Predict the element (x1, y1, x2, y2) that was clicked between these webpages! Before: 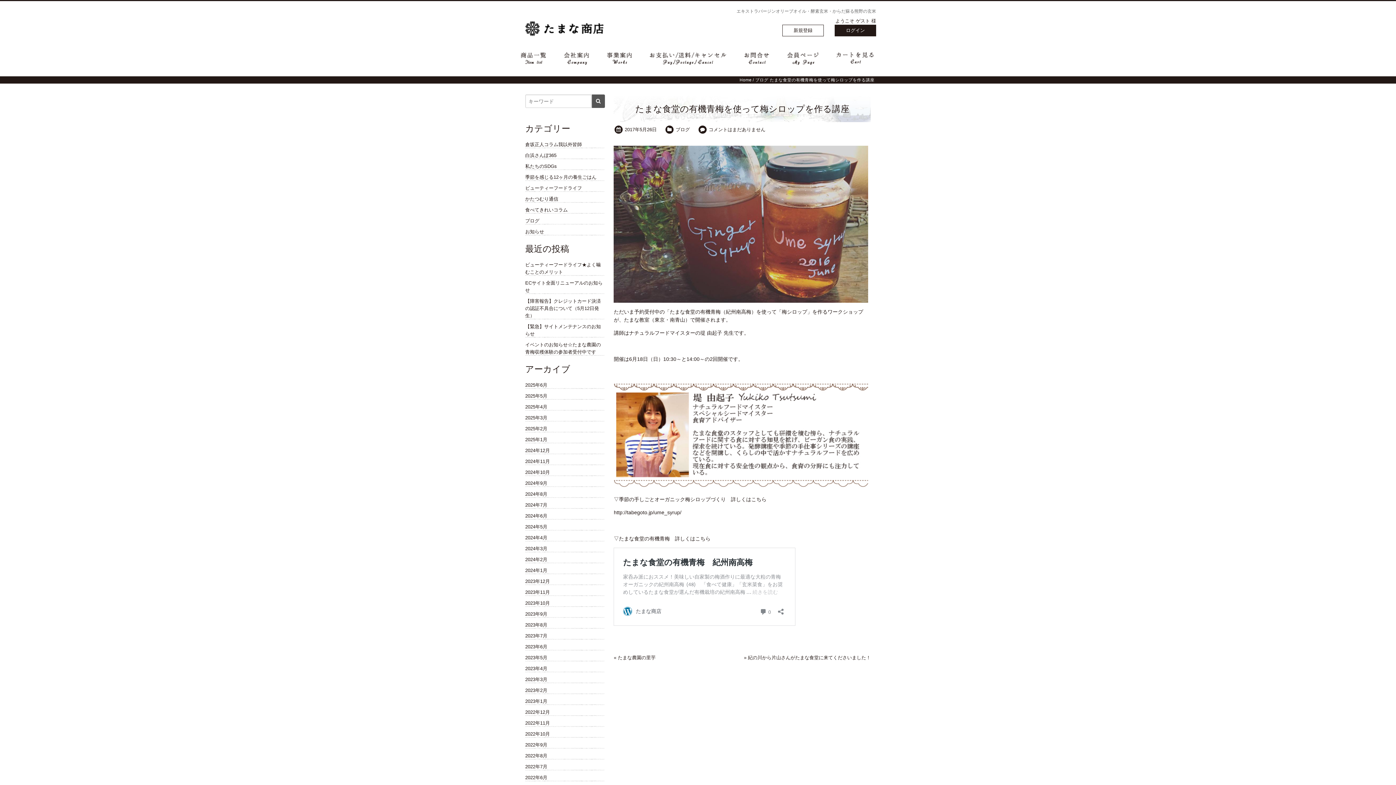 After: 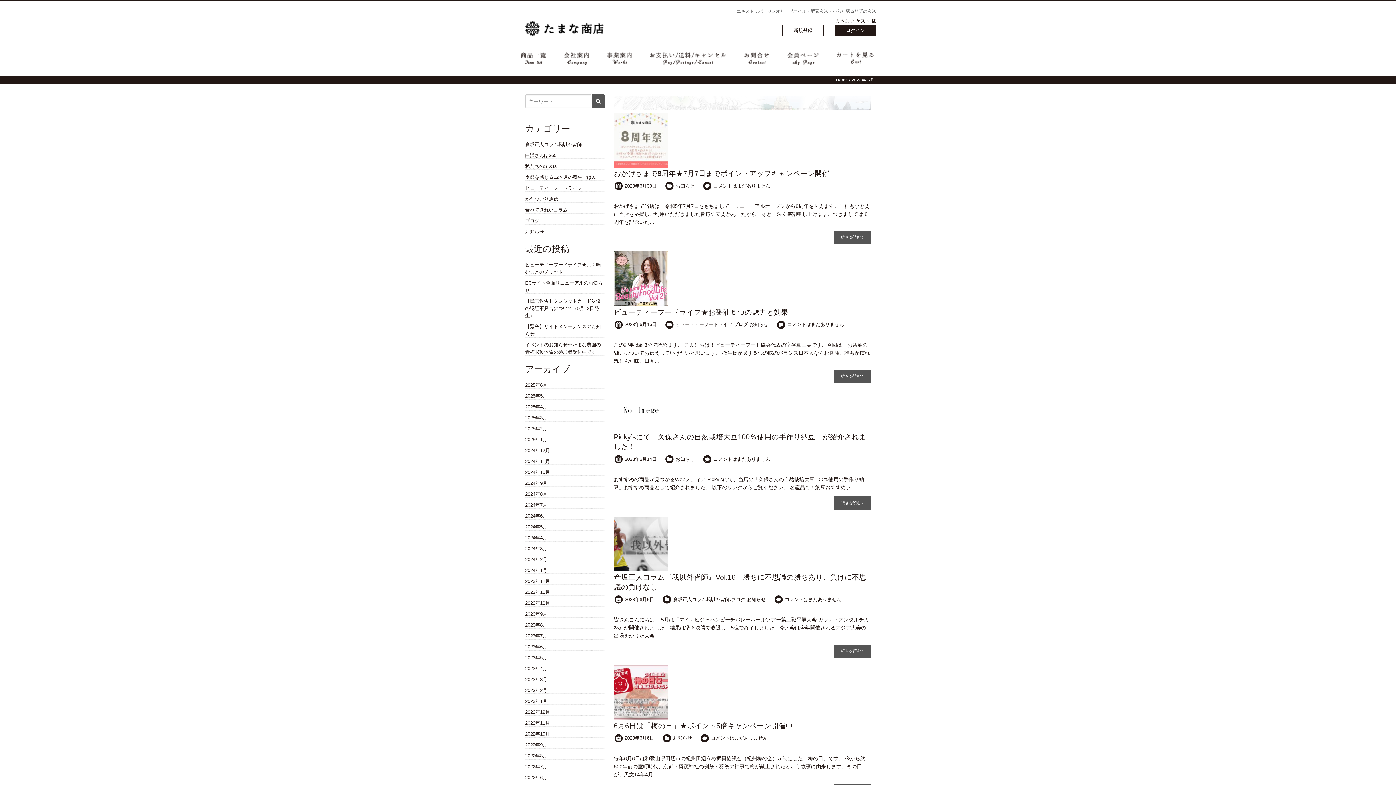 Action: bbox: (525, 640, 605, 650) label: 2023年6月